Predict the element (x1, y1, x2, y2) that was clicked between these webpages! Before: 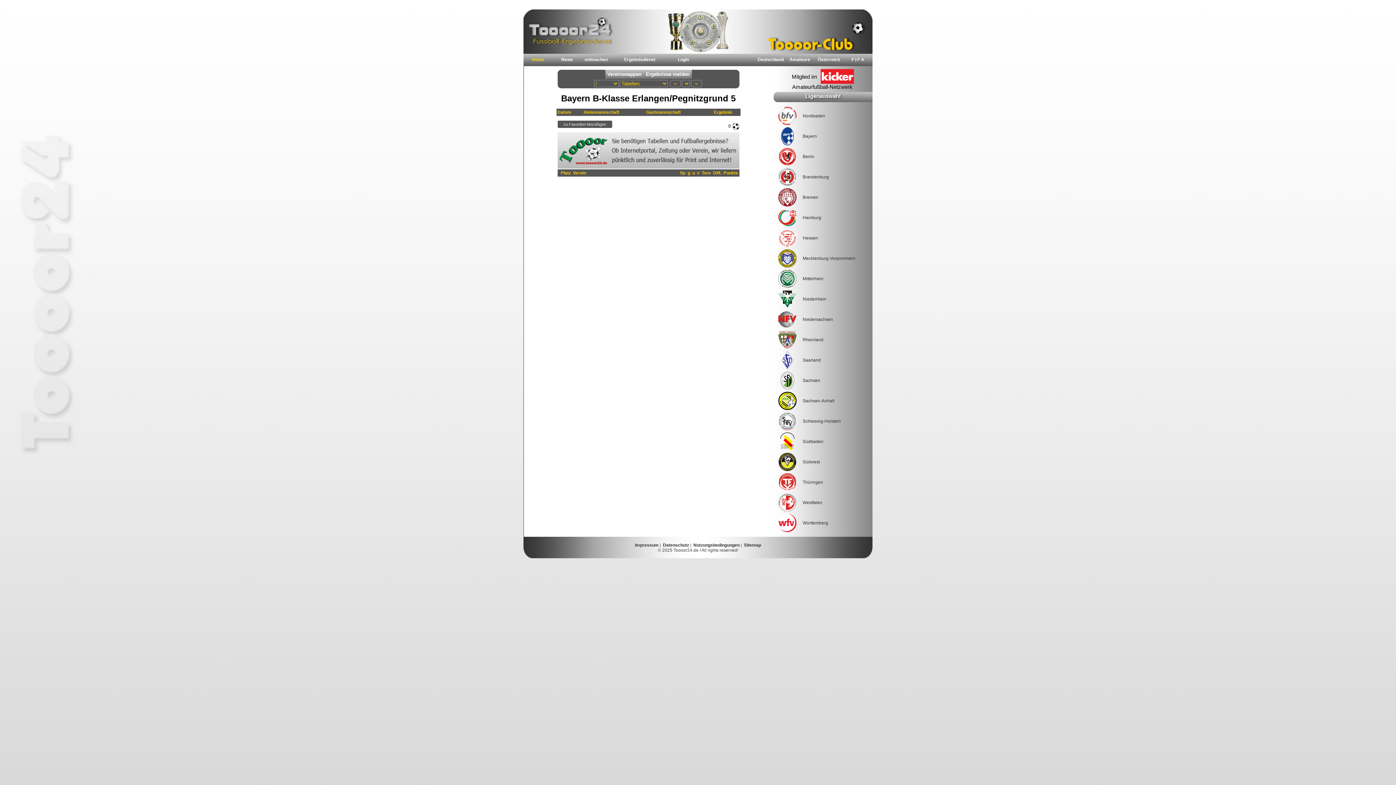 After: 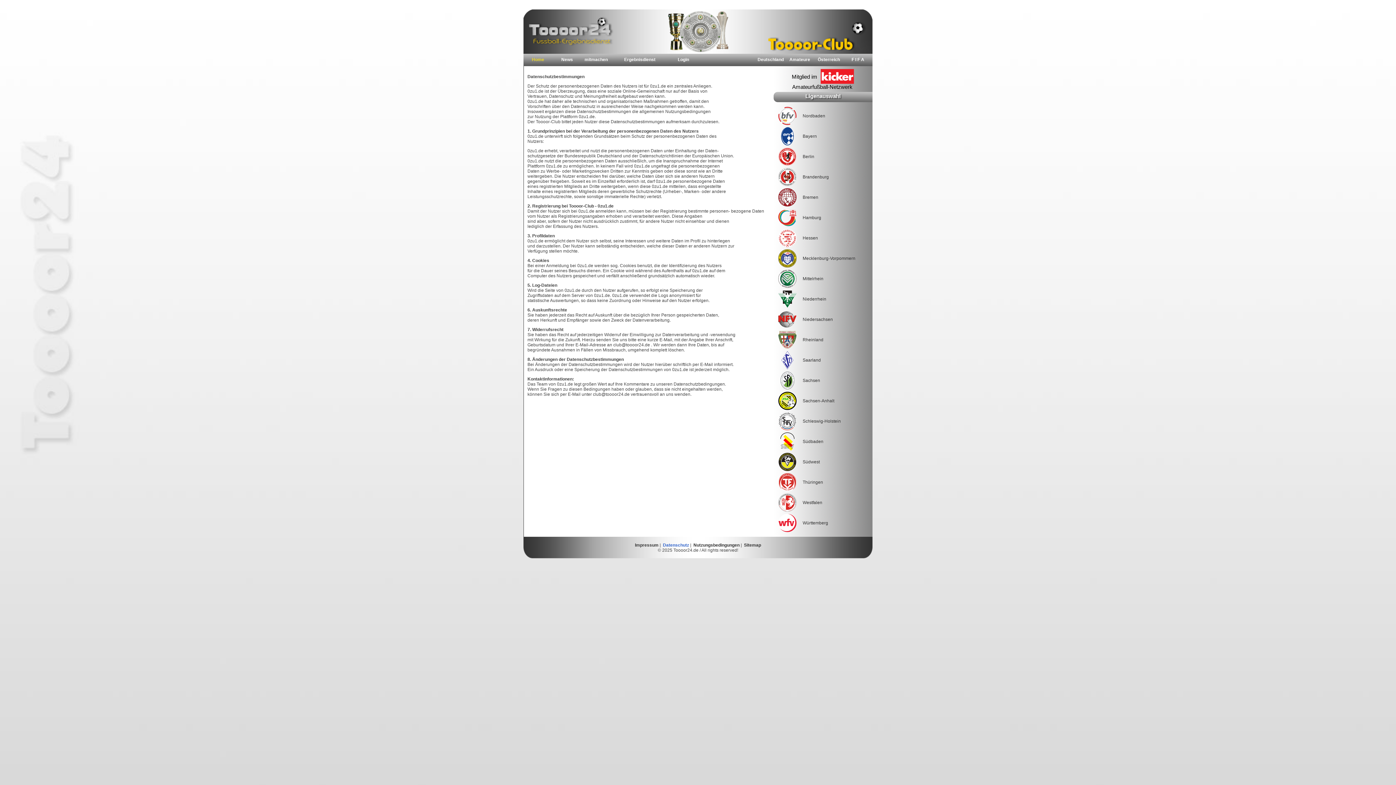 Action: bbox: (663, 542, 689, 548) label: Datenschutz